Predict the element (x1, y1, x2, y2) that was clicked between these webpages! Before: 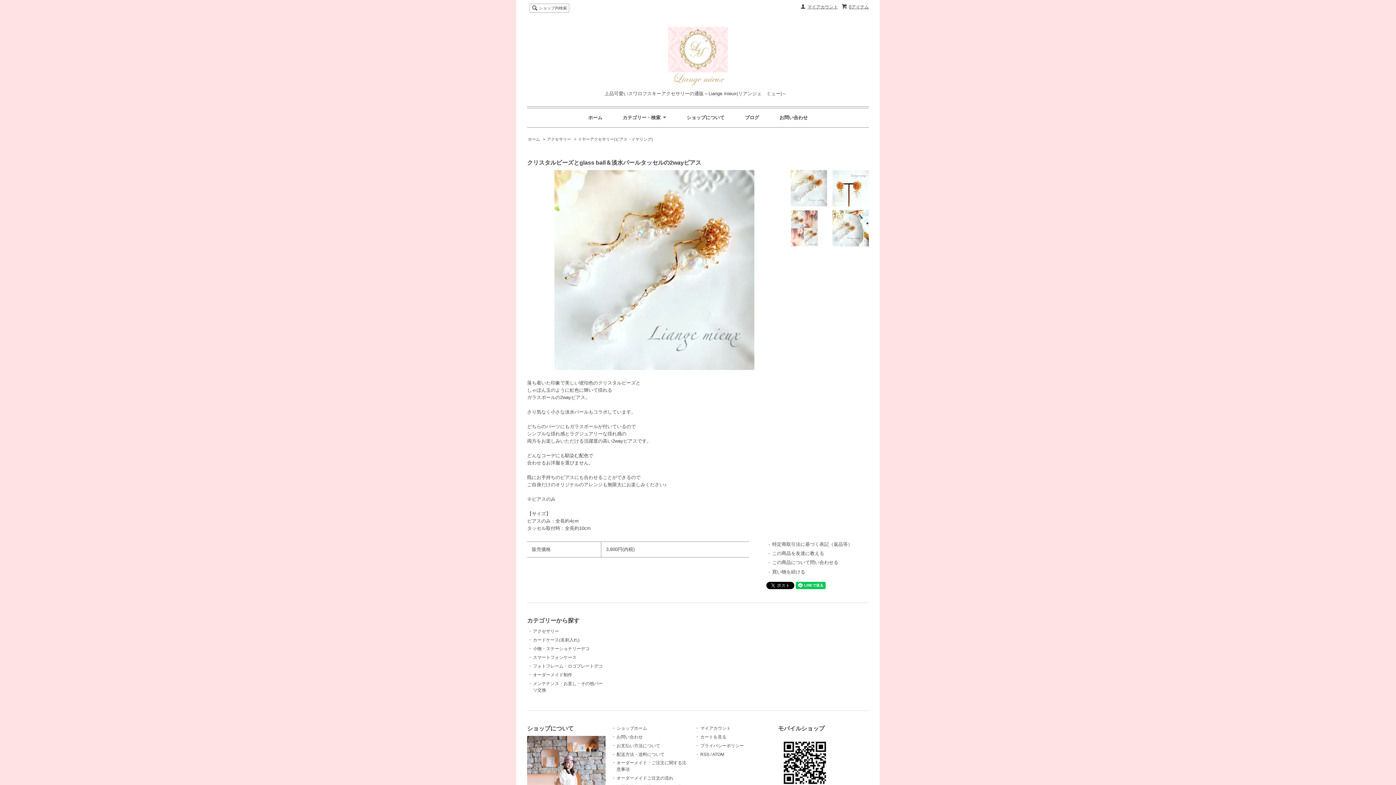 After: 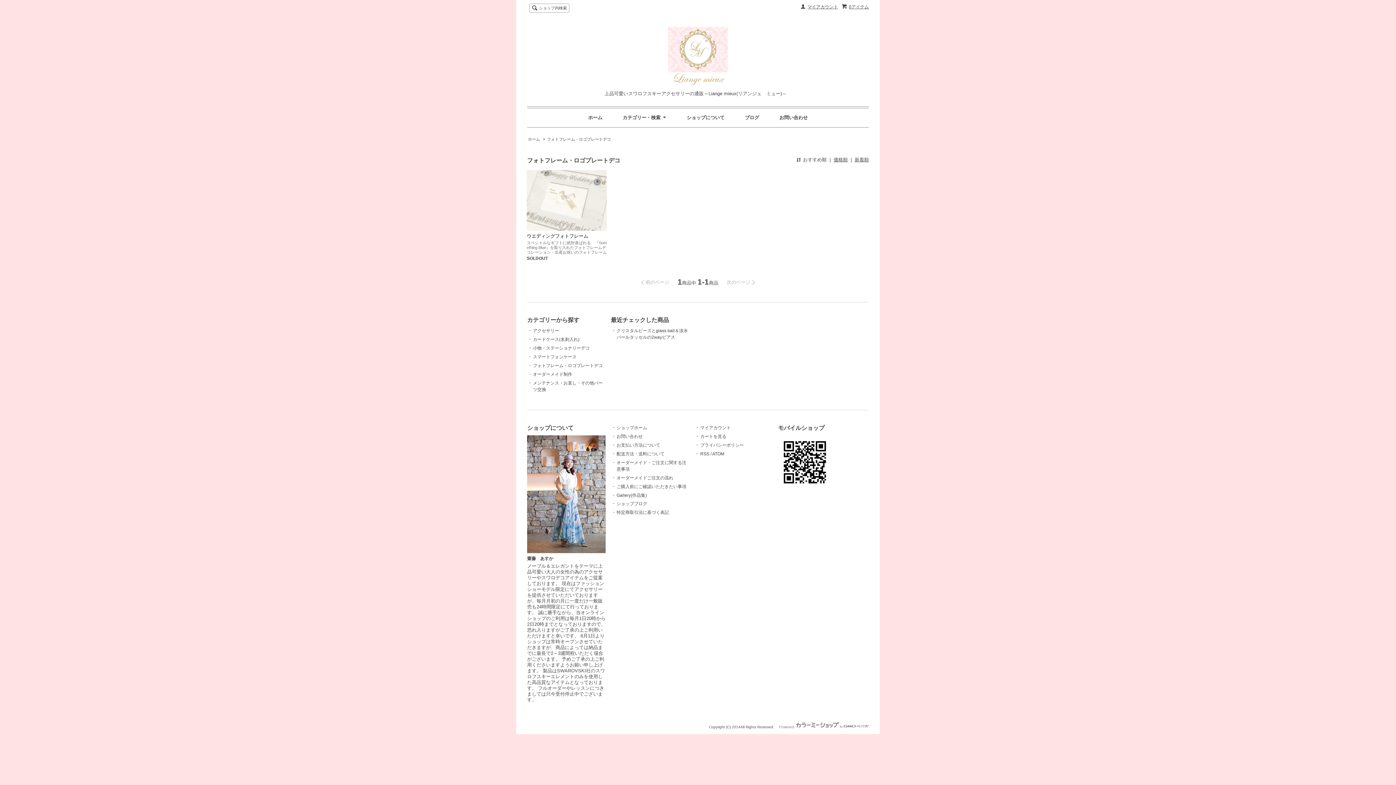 Action: bbox: (533, 663, 602, 669) label: フォトフレーム・ロゴプレートデコ